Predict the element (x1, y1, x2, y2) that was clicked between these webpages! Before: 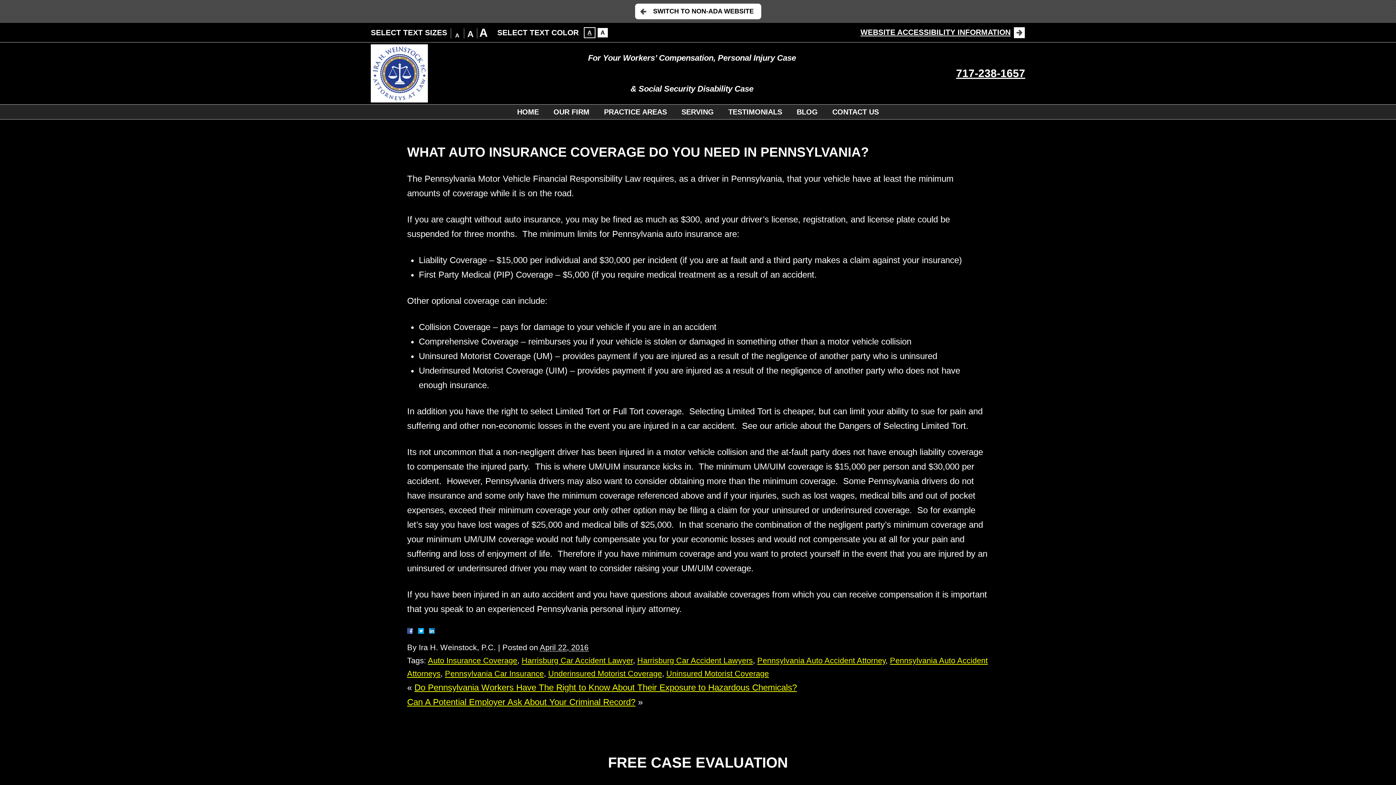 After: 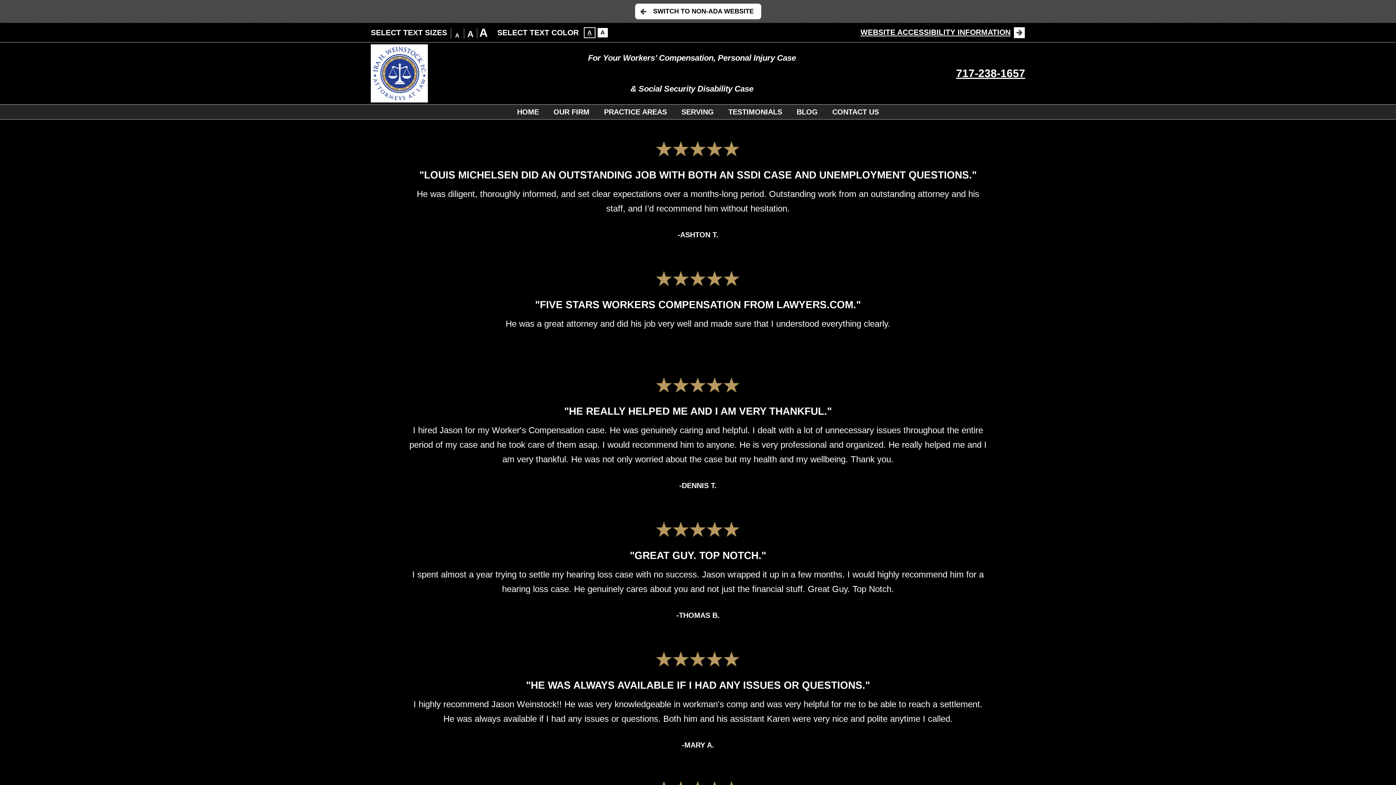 Action: label: TESTIMONIALS bbox: (721, 104, 789, 119)